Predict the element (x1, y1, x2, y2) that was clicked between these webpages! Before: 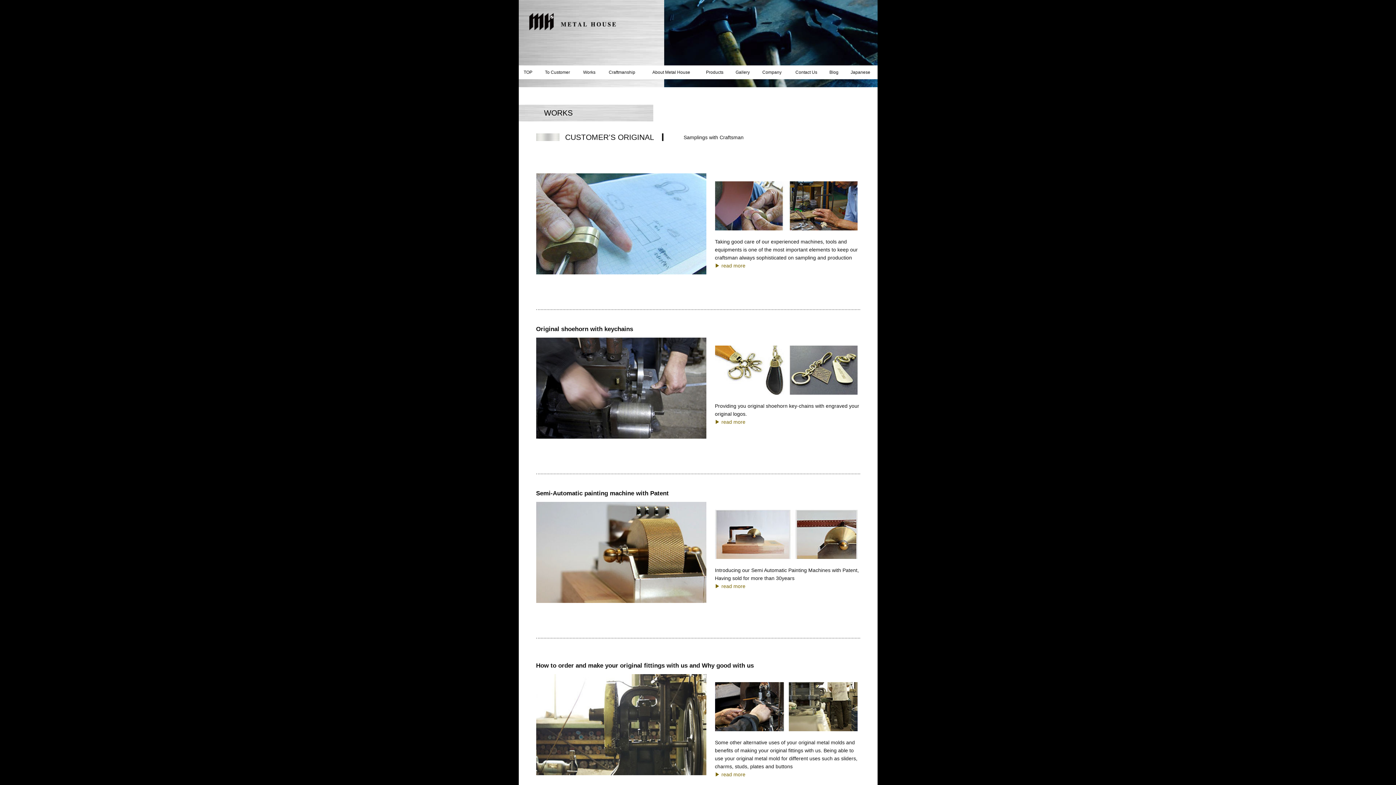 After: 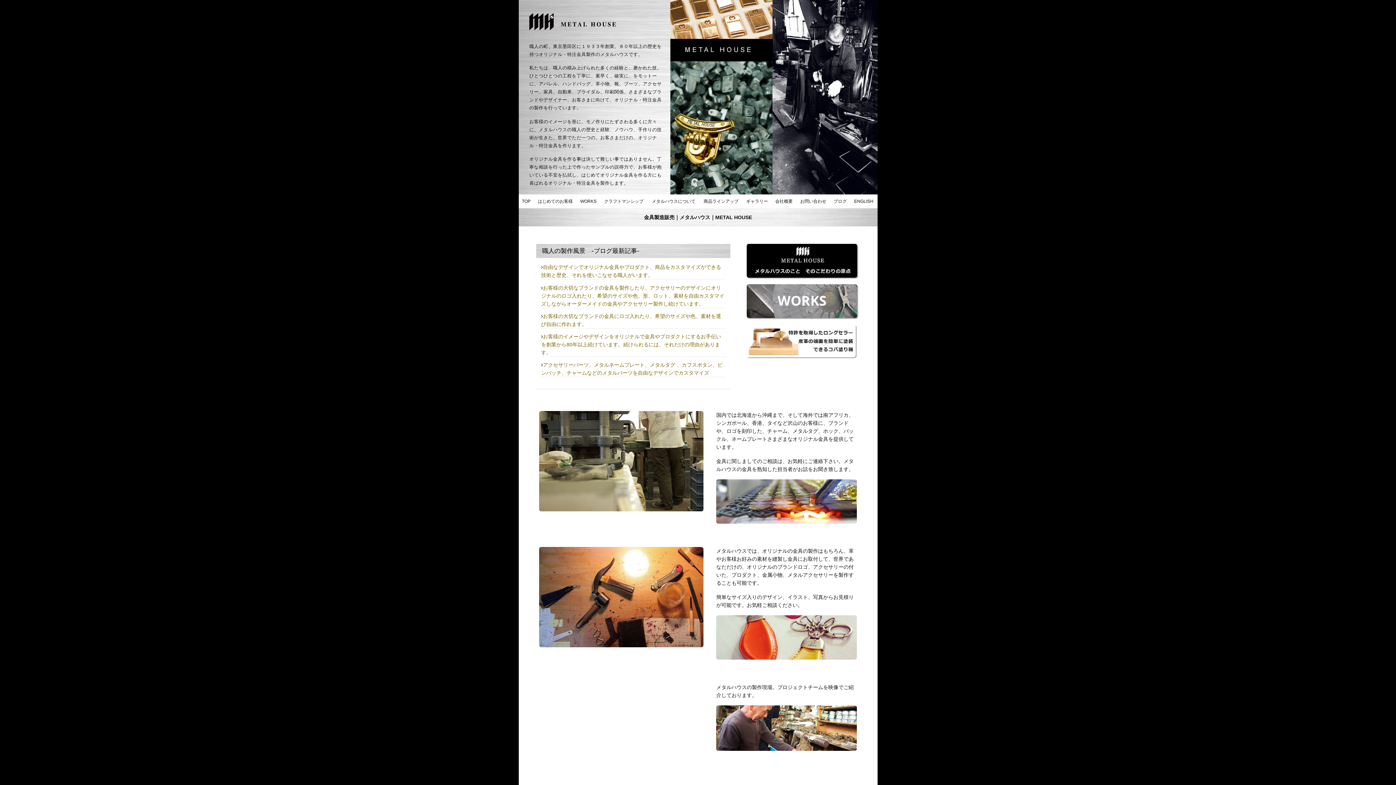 Action: bbox: (848, 65, 873, 79) label: Japanese